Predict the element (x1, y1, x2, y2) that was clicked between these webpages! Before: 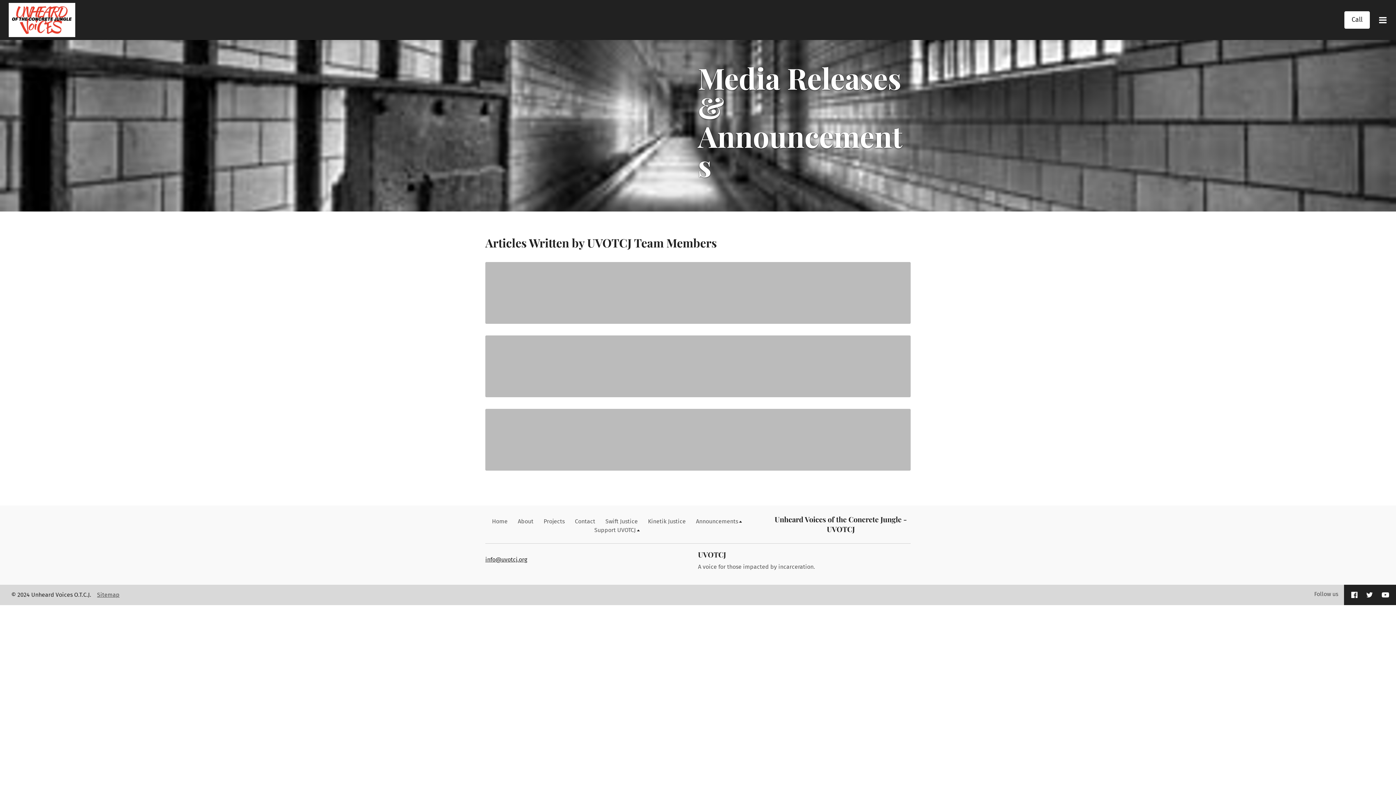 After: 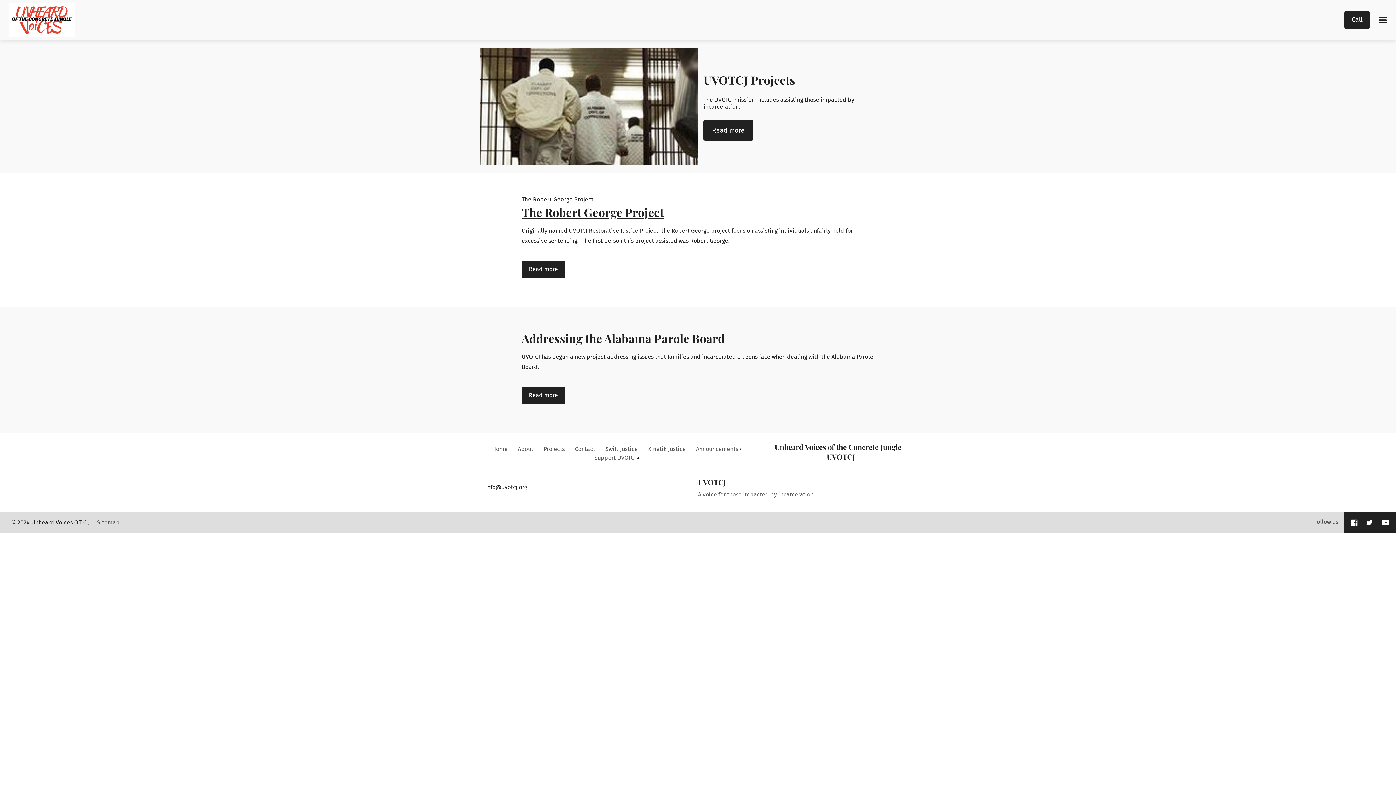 Action: label: Projects bbox: (543, 518, 564, 525)